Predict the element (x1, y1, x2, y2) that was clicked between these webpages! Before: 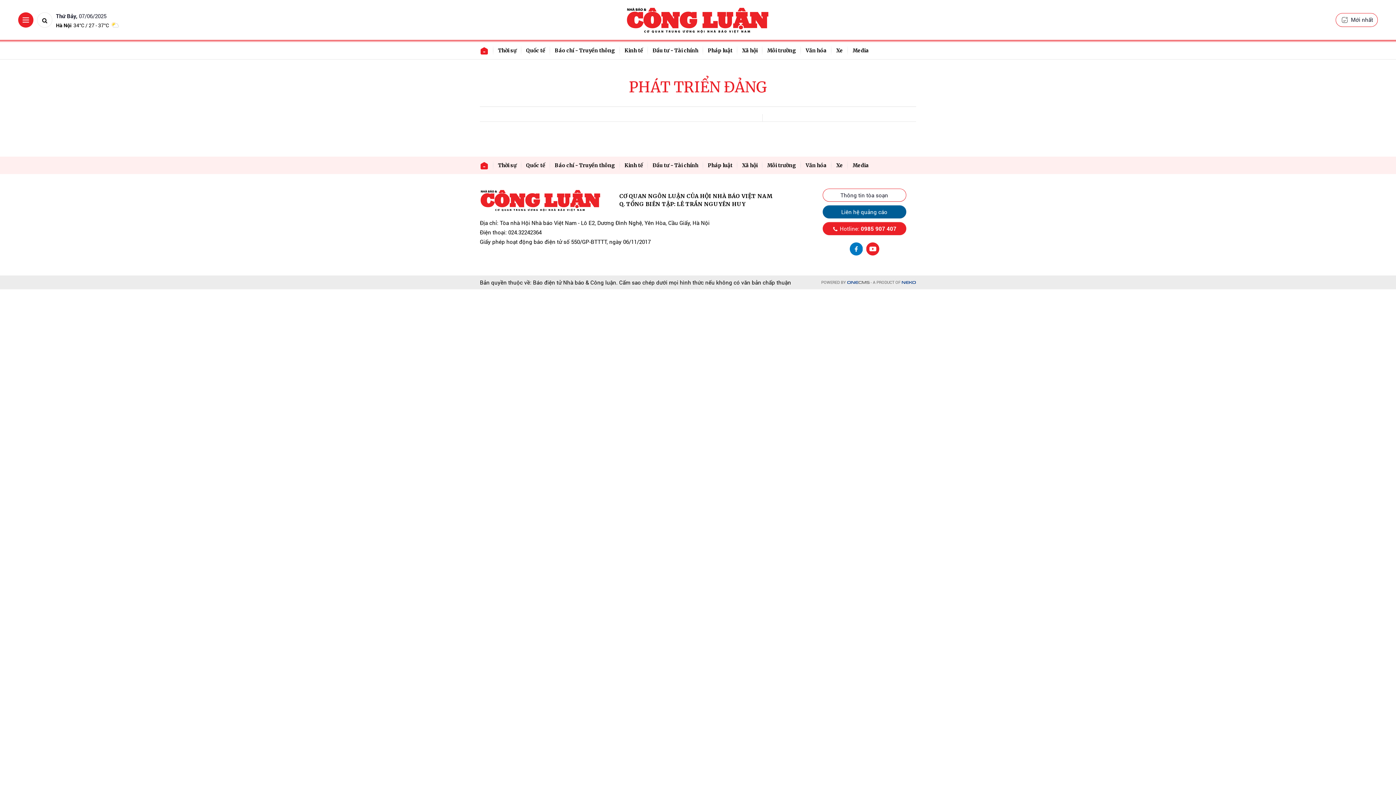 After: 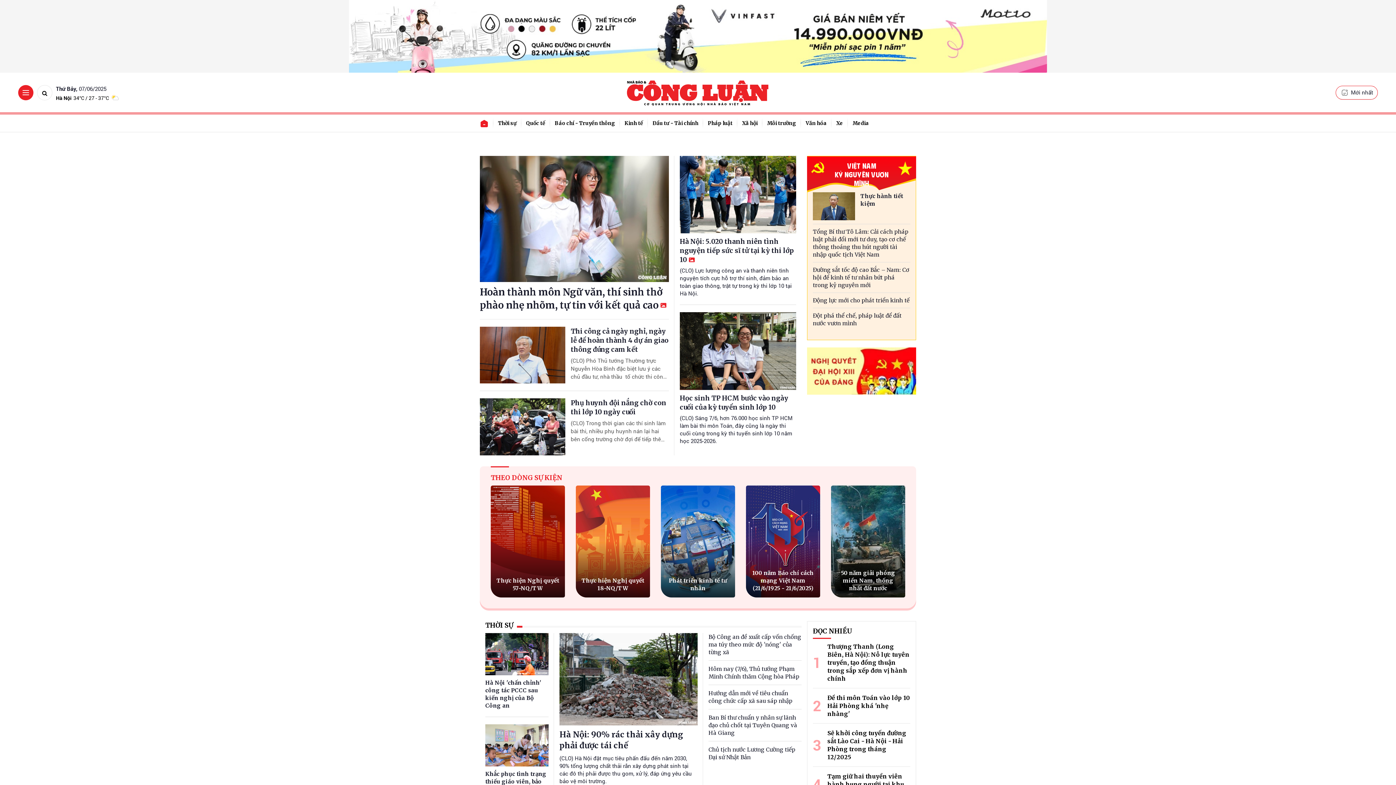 Action: bbox: (626, 6, 770, 33)